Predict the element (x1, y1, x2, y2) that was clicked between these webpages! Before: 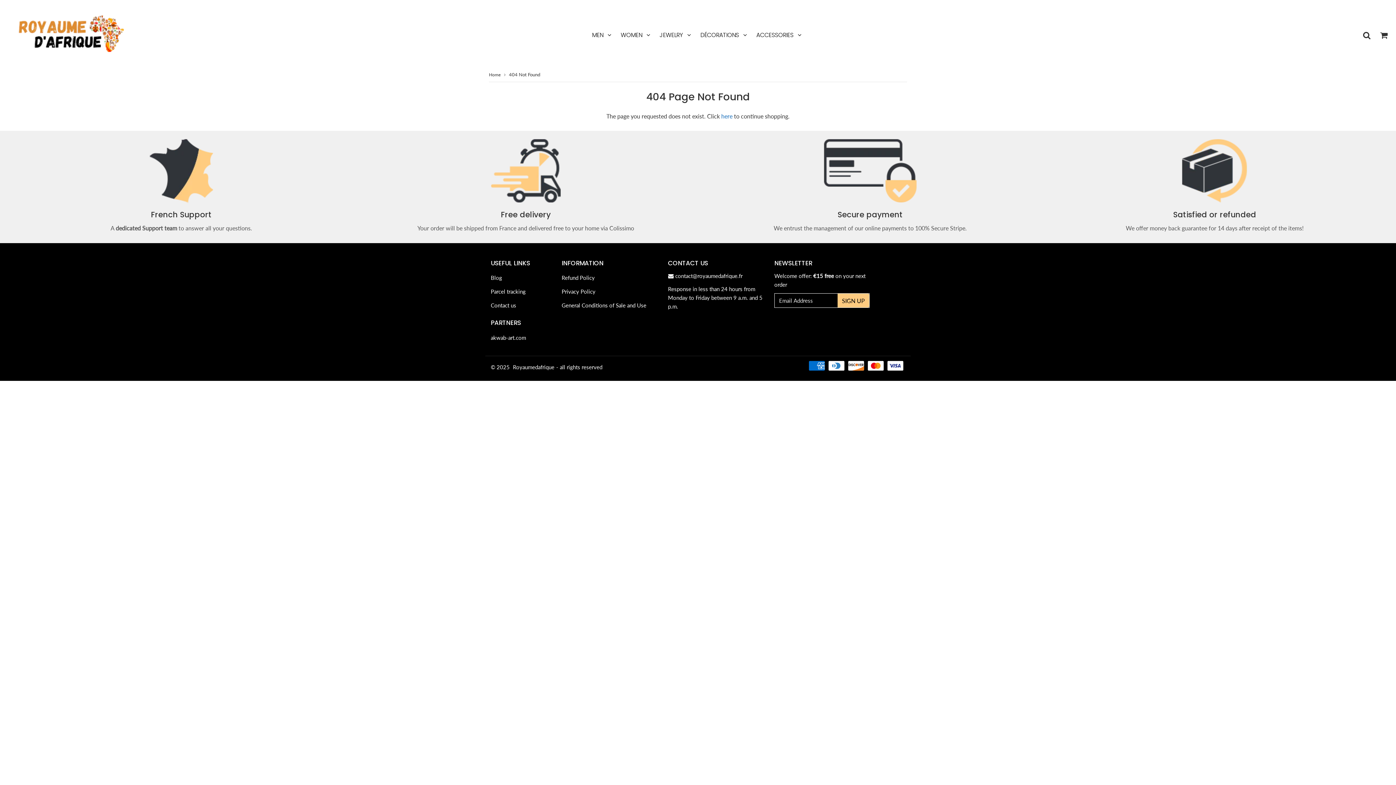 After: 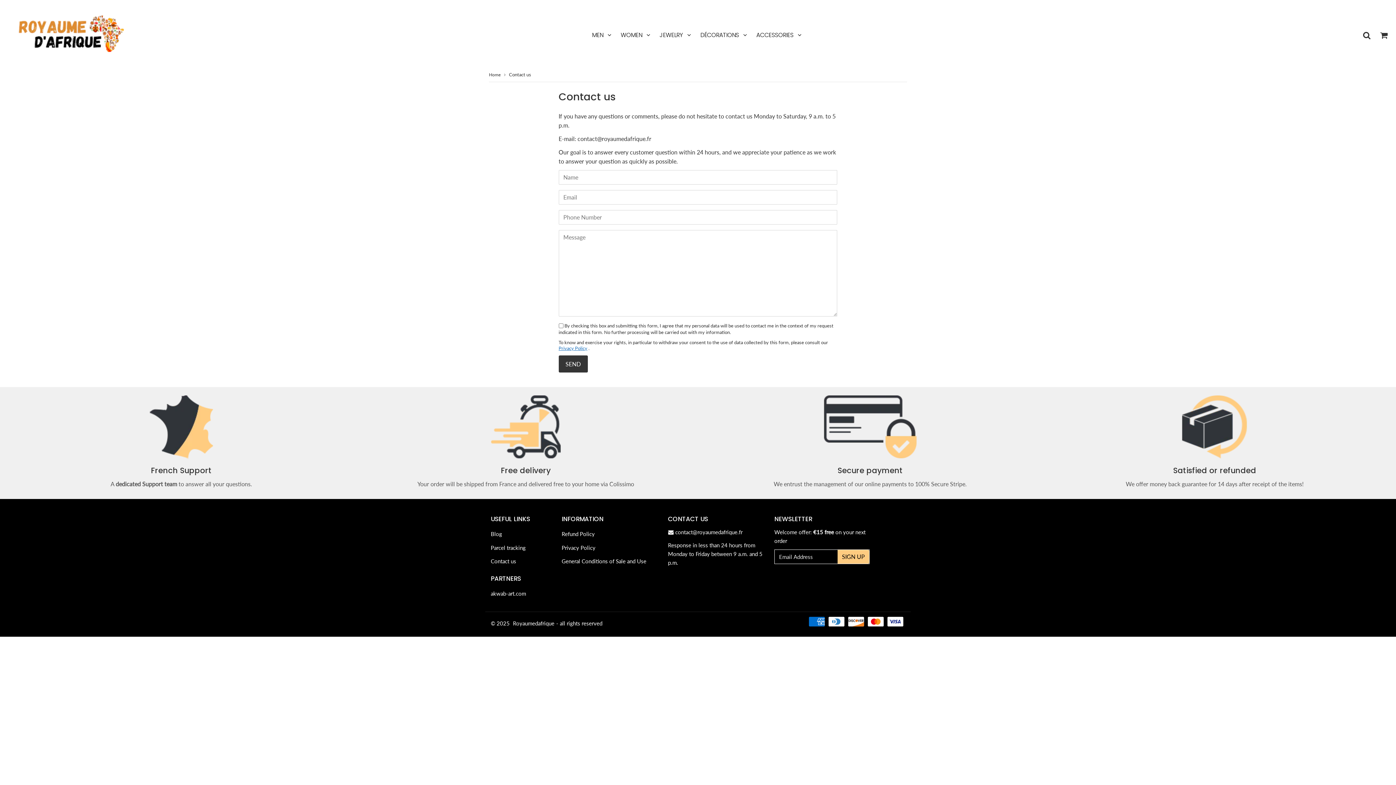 Action: label: Contact us bbox: (487, 299, 550, 311)